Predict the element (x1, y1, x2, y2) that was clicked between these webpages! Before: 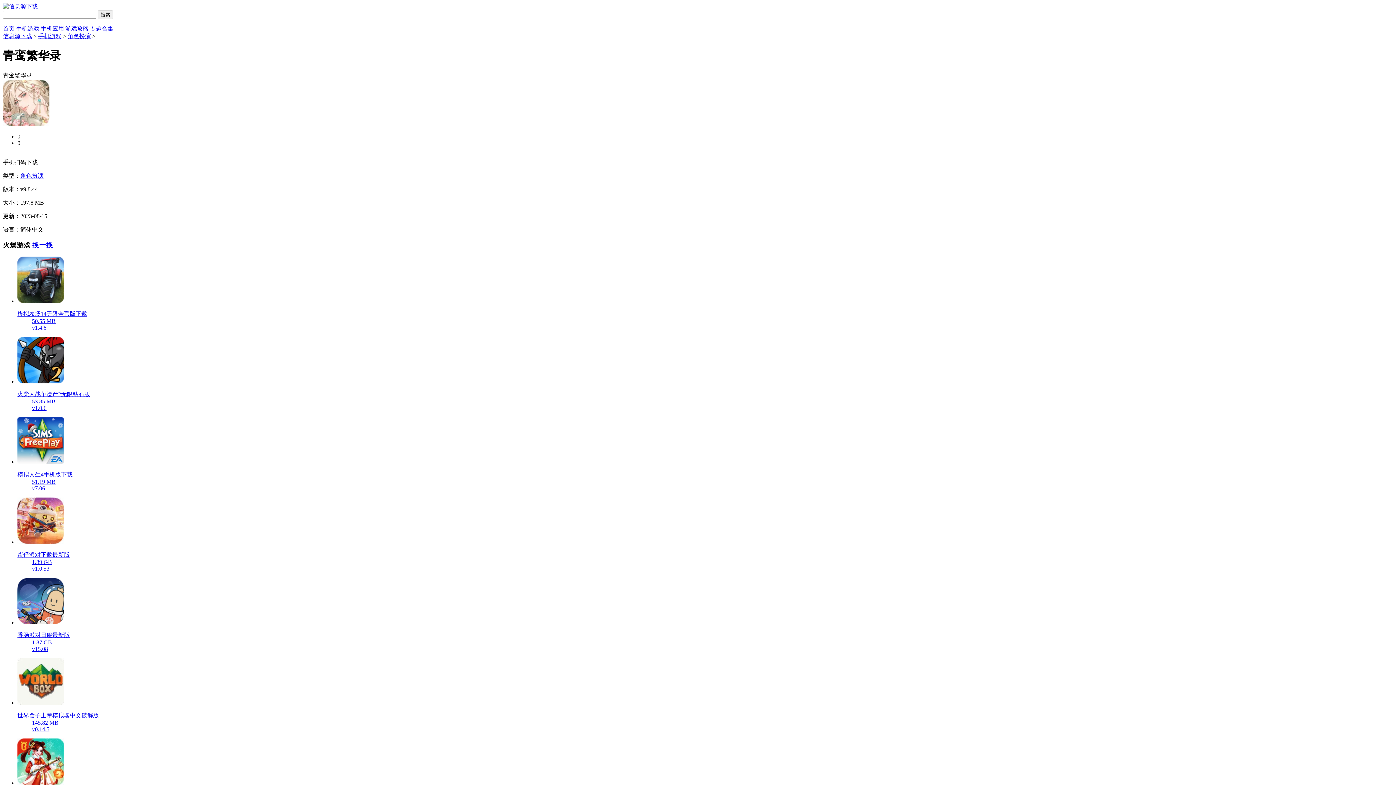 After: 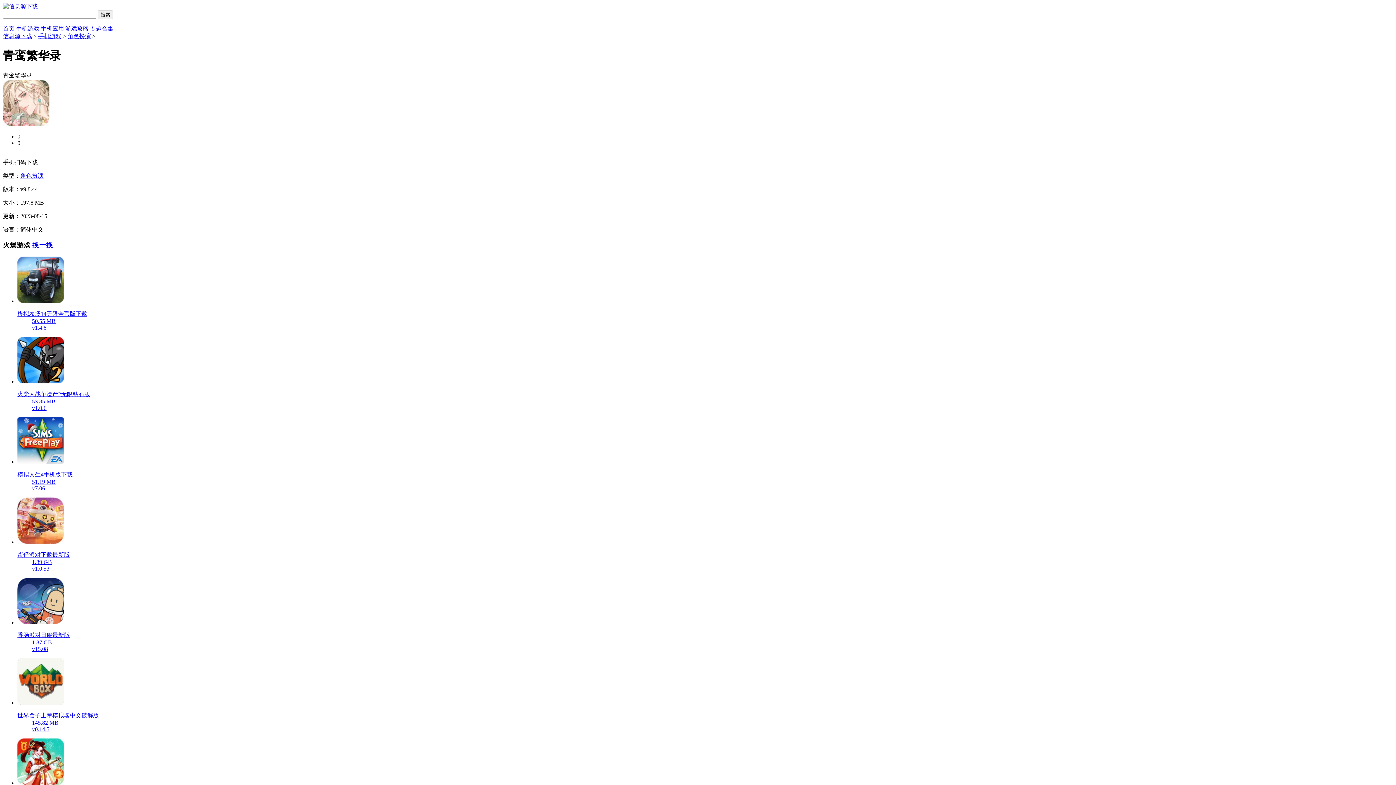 Action: bbox: (17, 298, 1393, 331) label: 模拟农场14无限金币版下载
50.55 MB
v1.4.8